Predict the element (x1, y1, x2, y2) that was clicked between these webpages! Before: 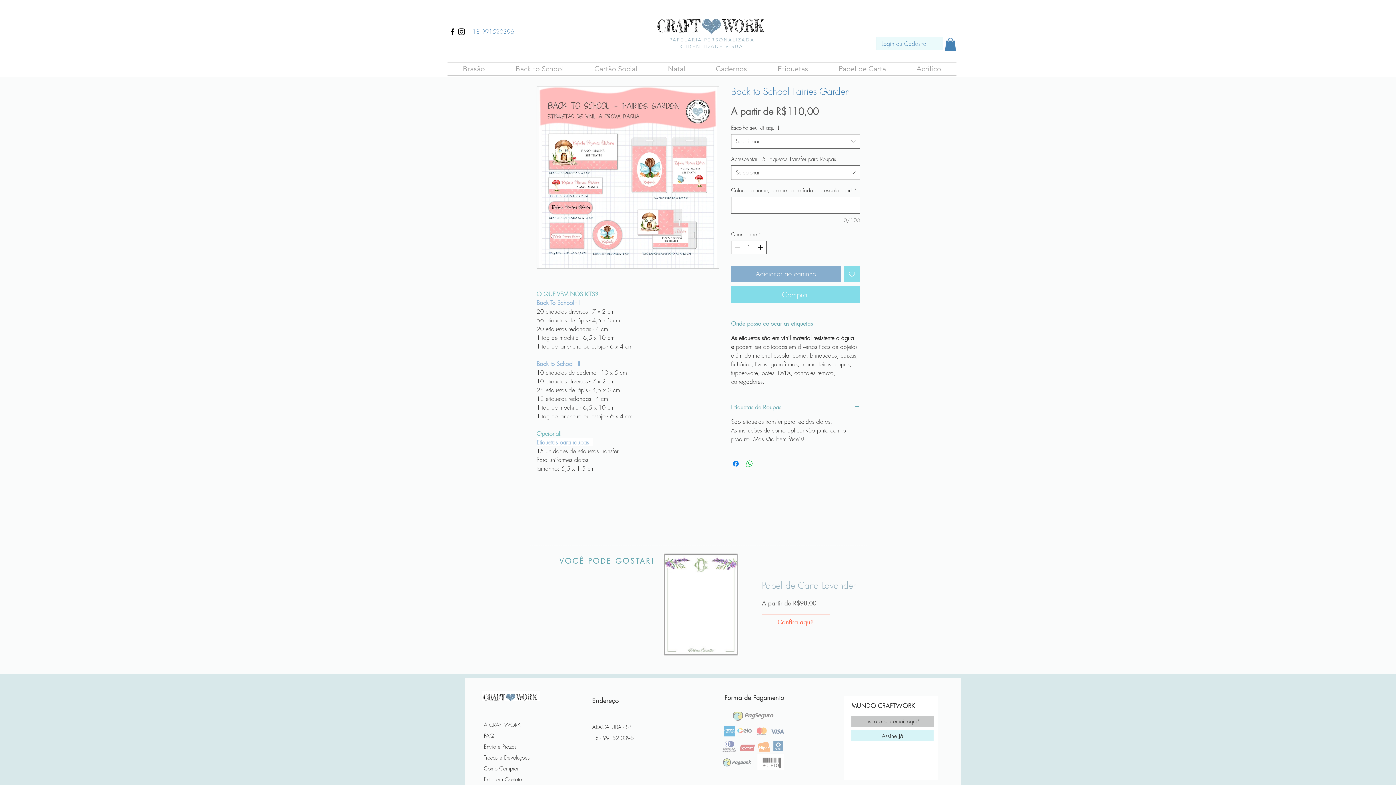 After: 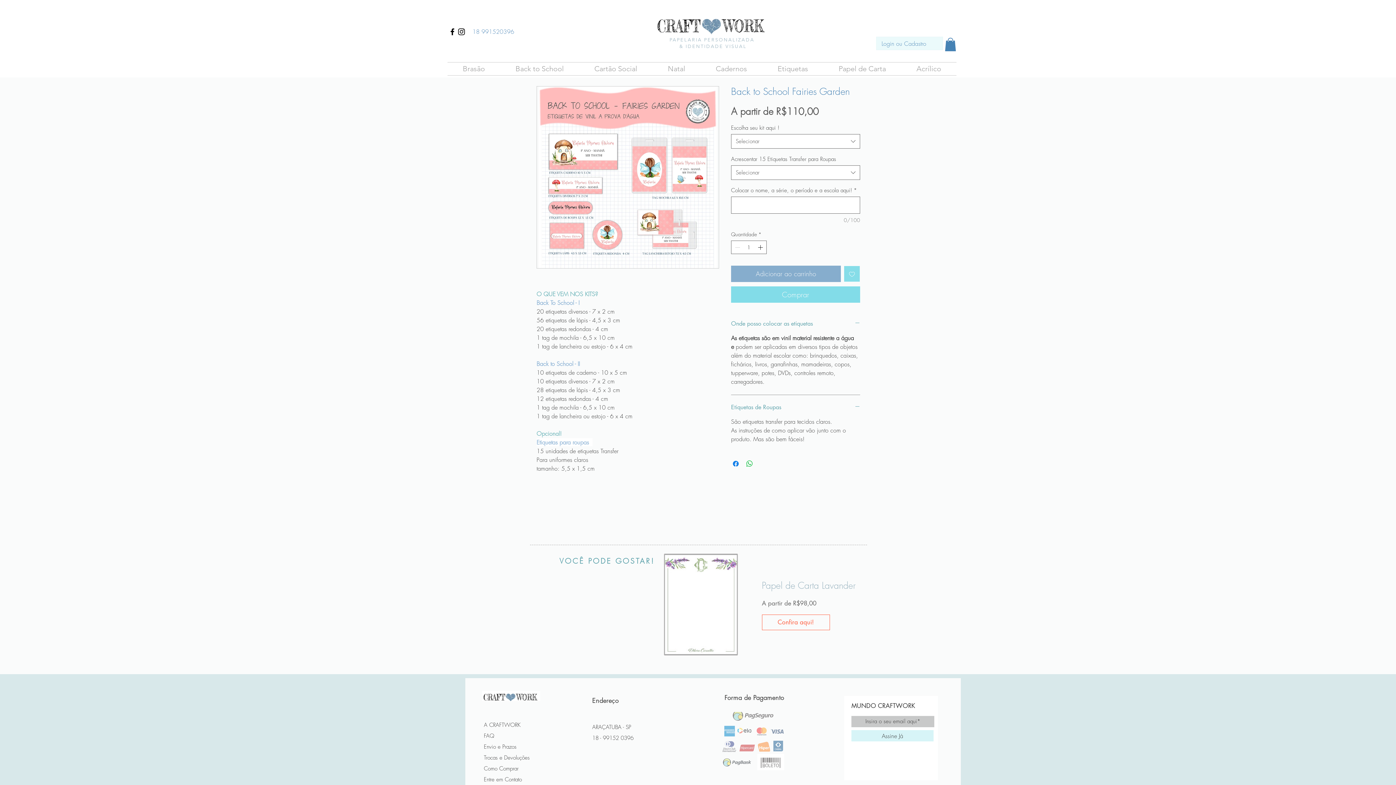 Action: bbox: (945, 37, 956, 51)